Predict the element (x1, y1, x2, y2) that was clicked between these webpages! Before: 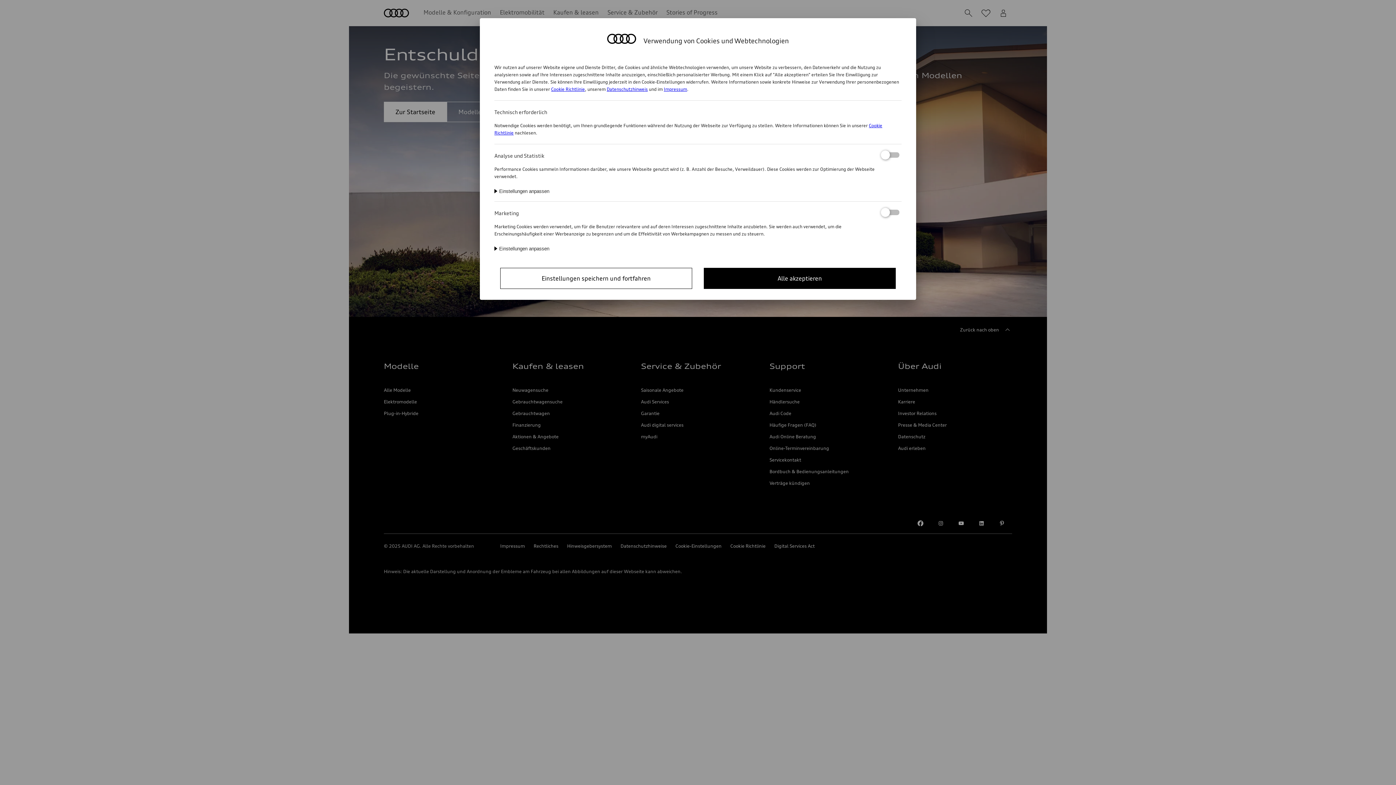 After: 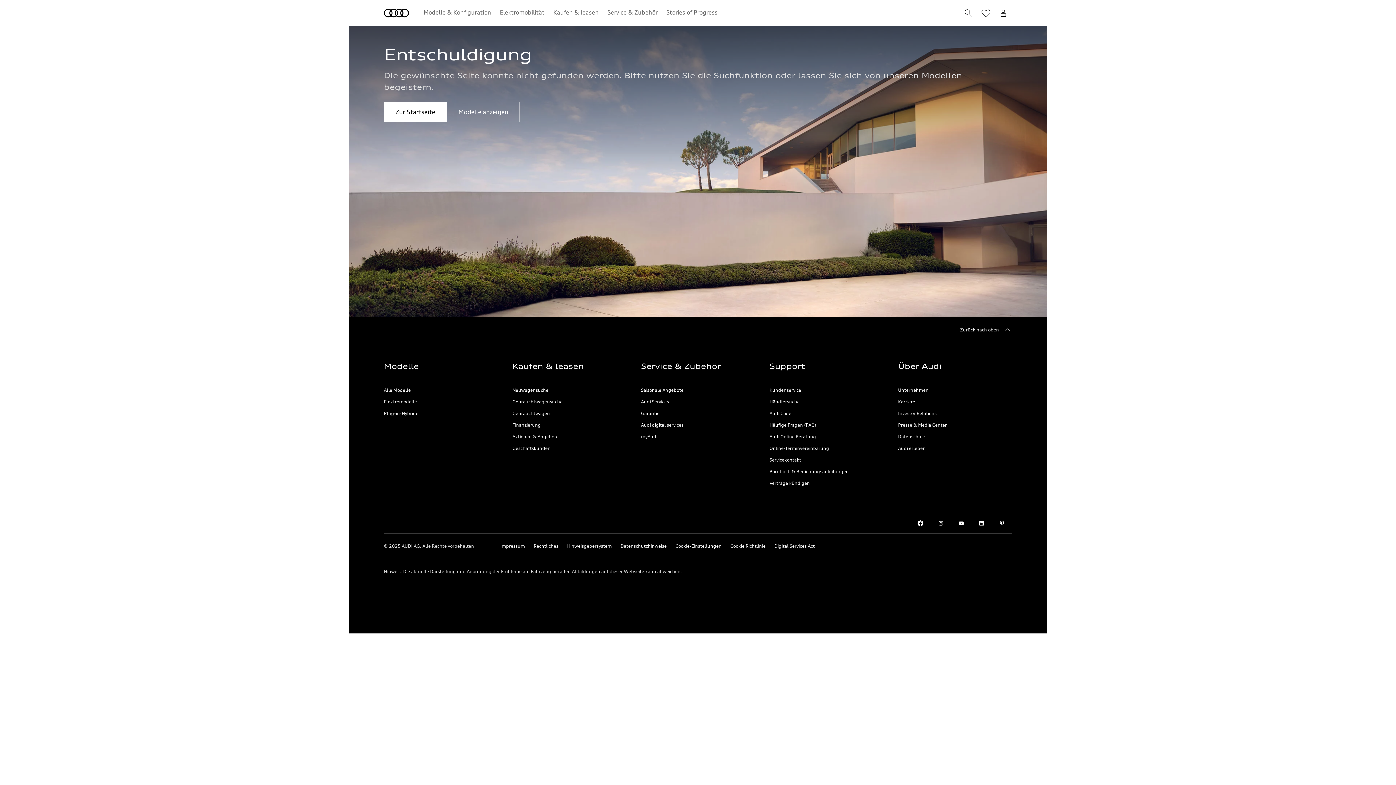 Action: label: Alle akzeptieren bbox: (704, 267, 896, 289)